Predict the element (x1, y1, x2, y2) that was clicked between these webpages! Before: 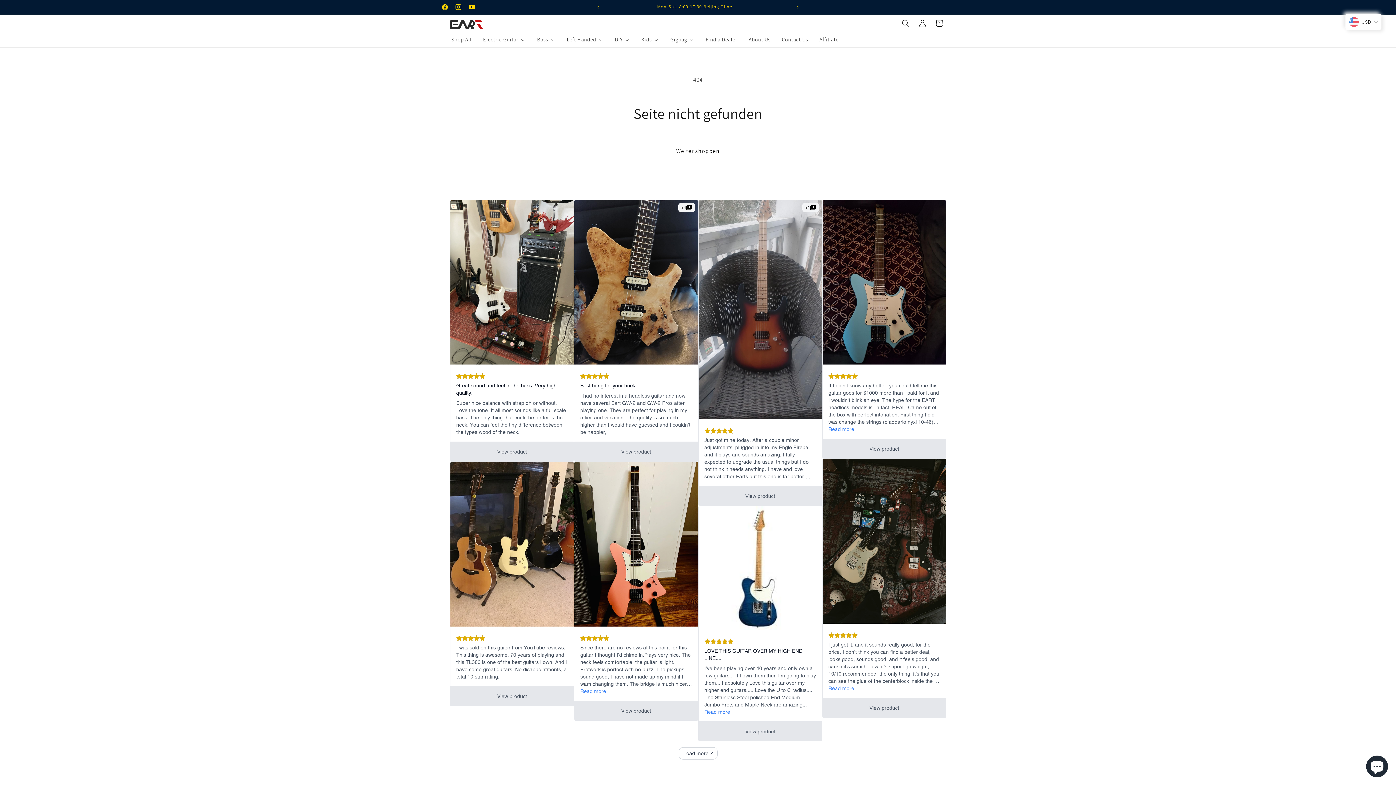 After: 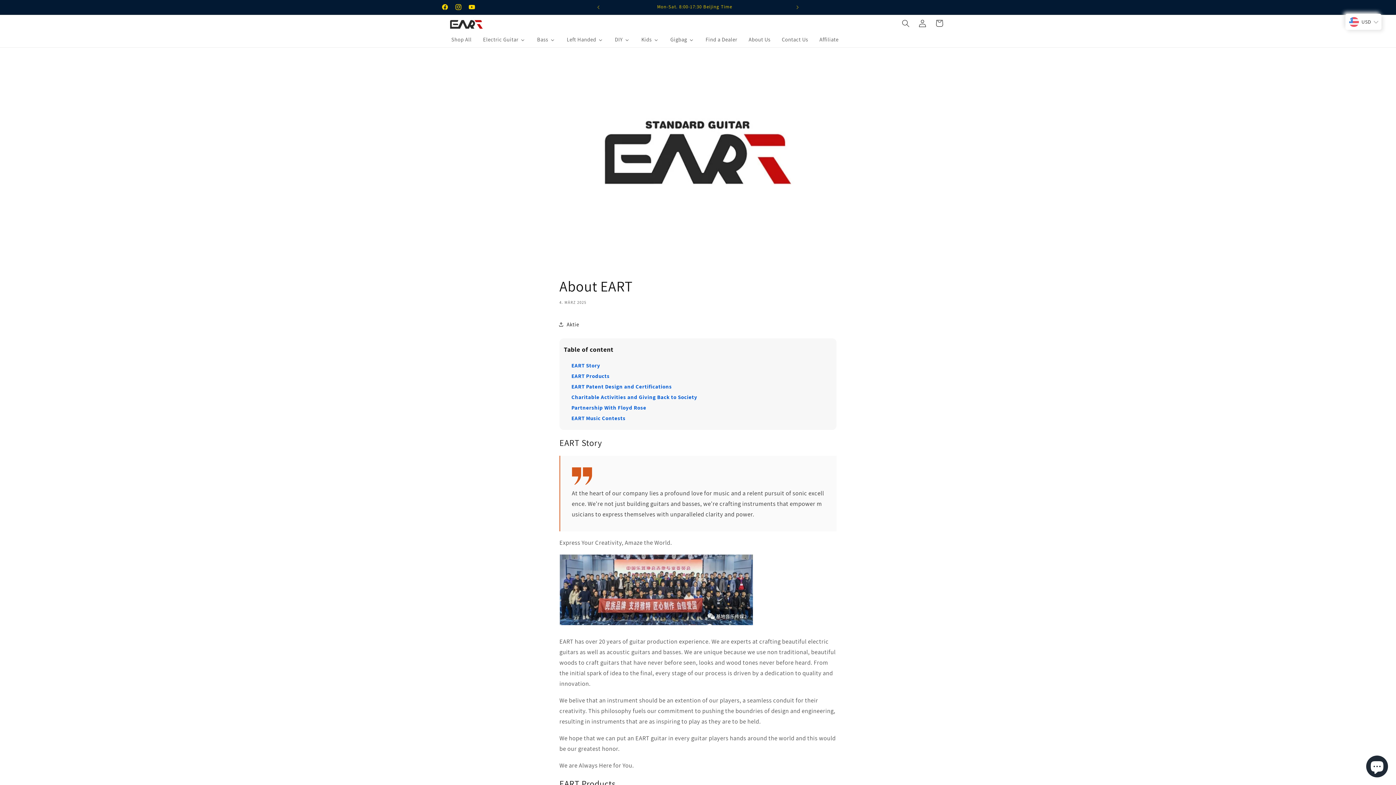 Action: label: About Us bbox: (742, 31, 776, 47)